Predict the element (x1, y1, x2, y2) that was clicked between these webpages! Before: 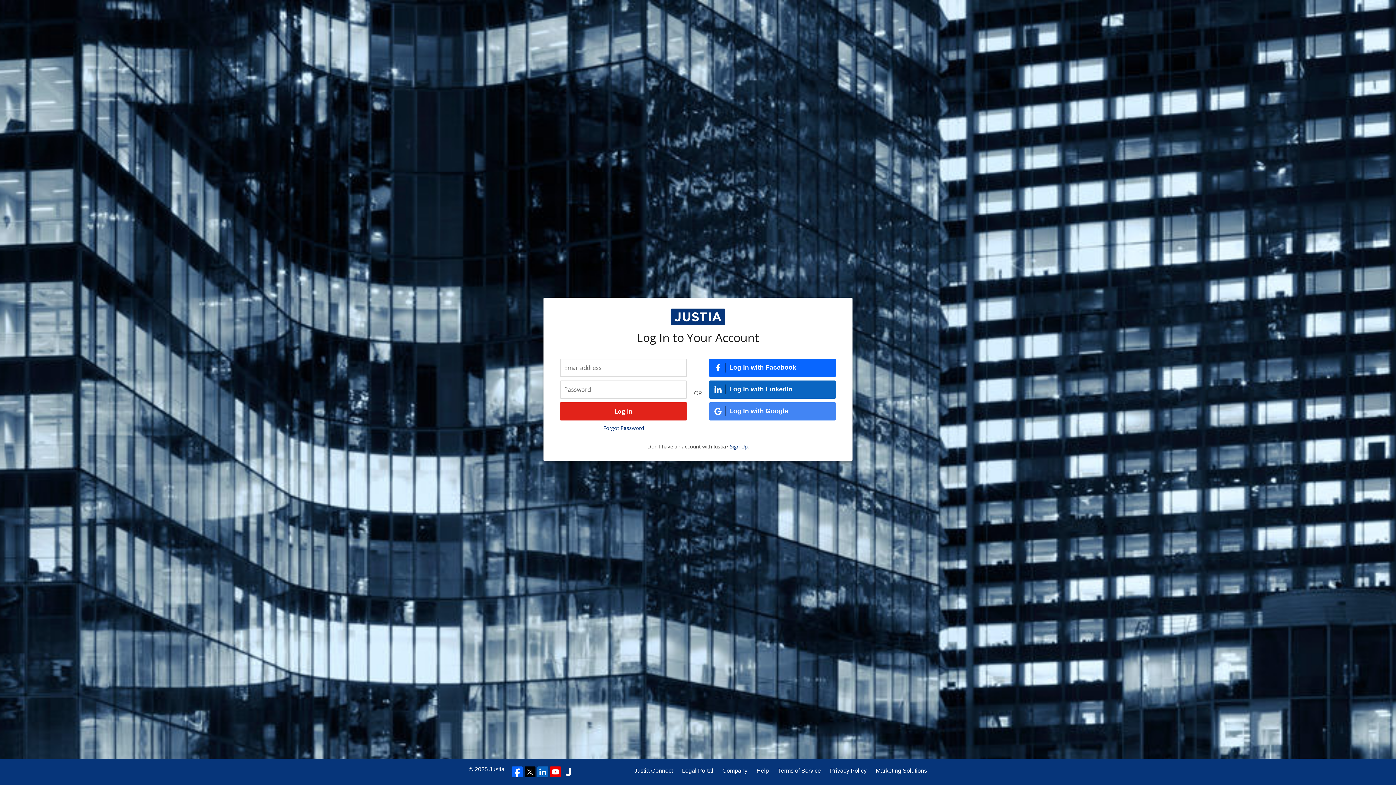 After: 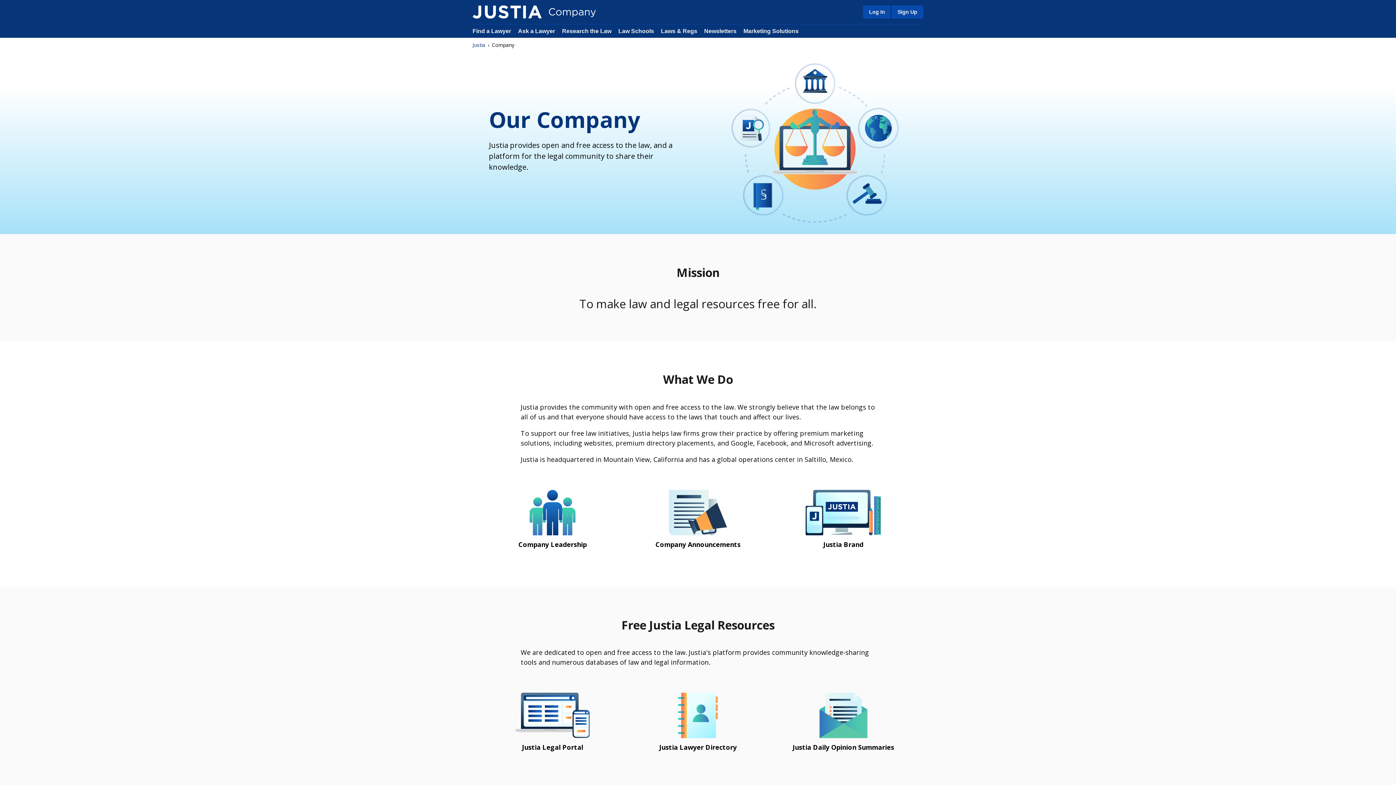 Action: bbox: (722, 766, 747, 775) label: Company